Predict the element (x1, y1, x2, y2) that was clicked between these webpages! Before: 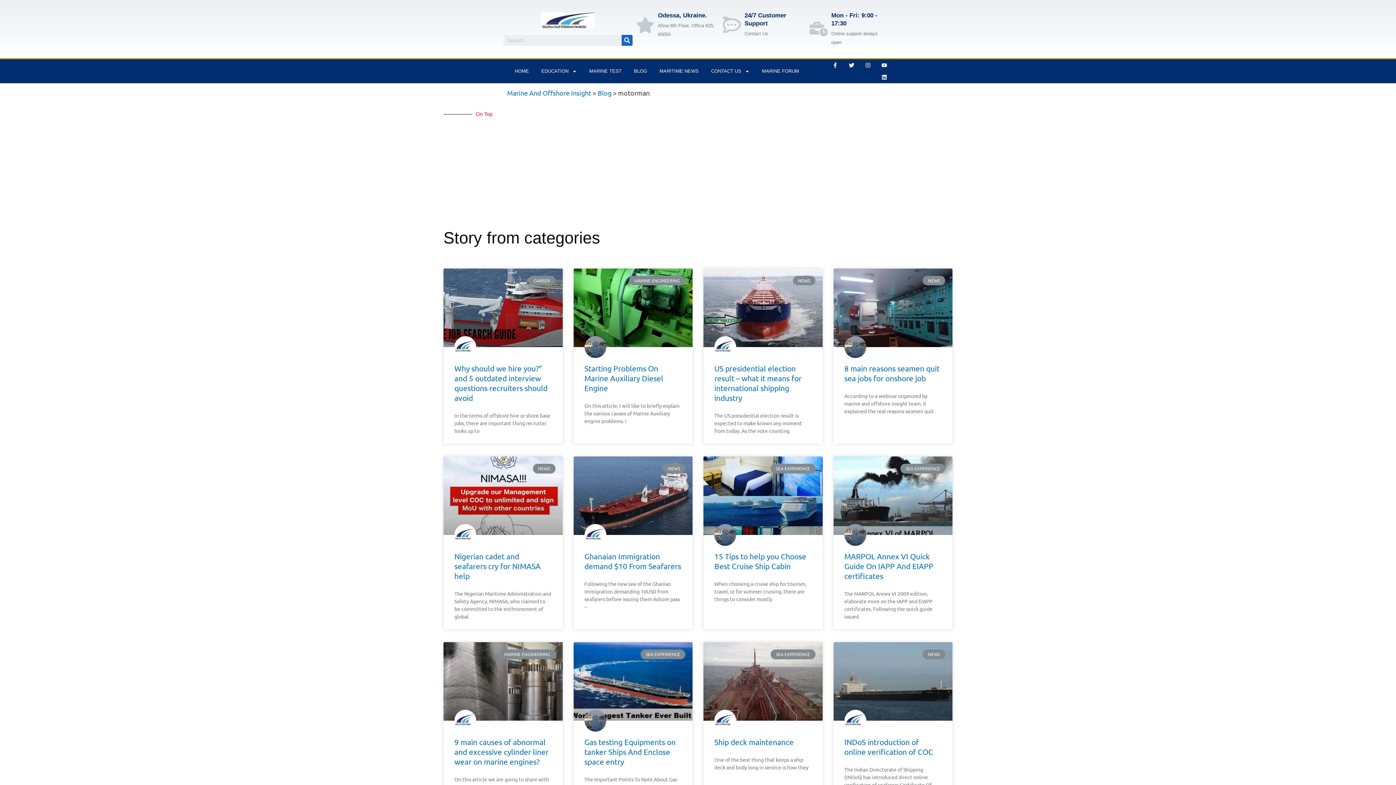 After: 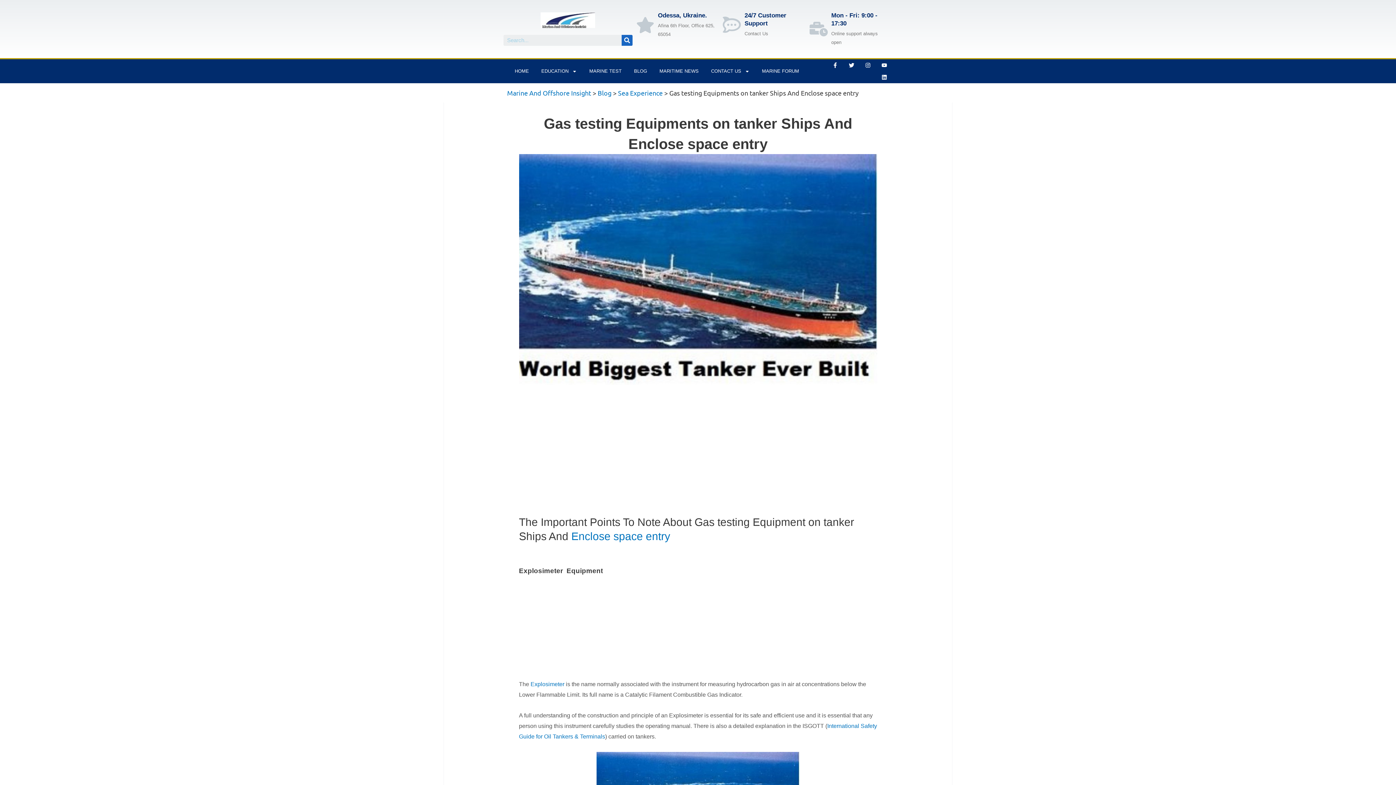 Action: bbox: (573, 642, 692, 721)